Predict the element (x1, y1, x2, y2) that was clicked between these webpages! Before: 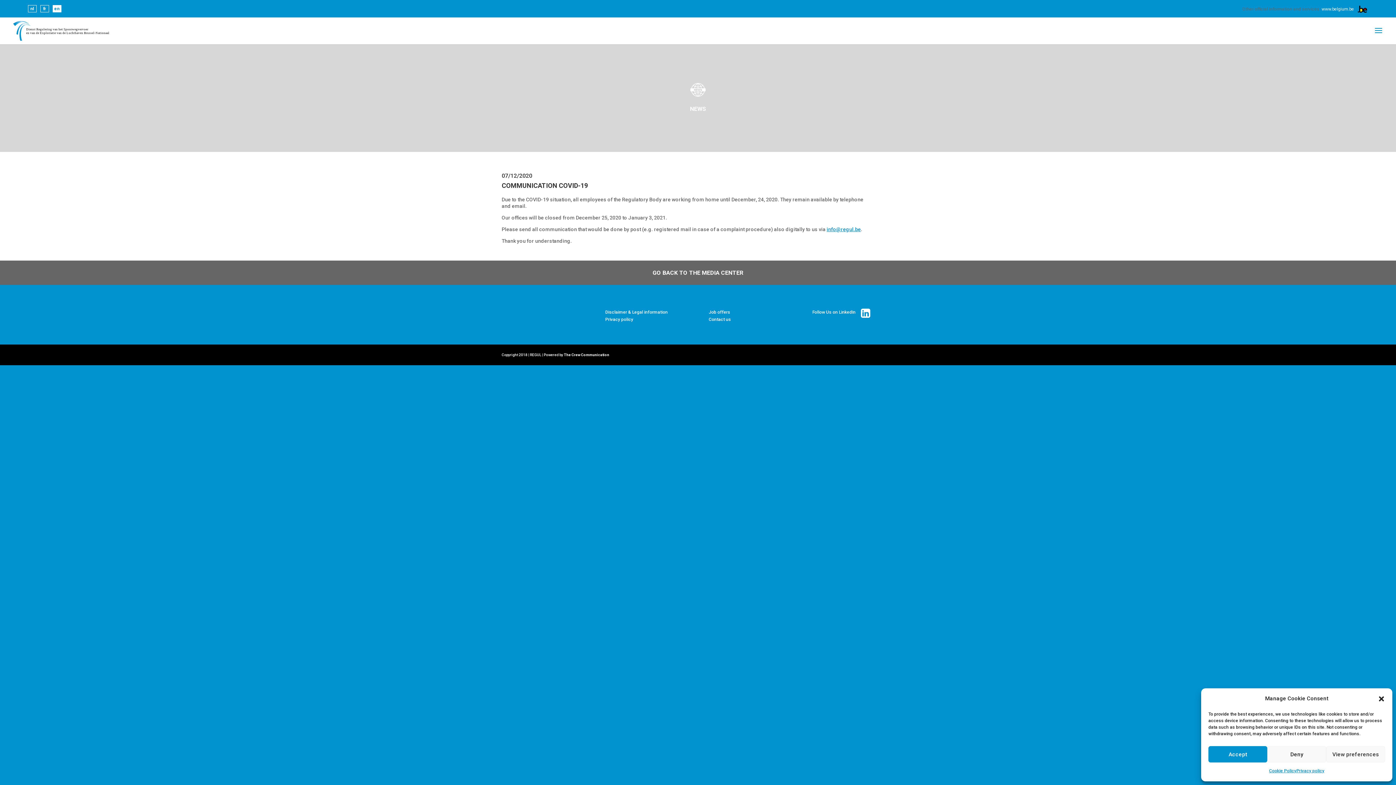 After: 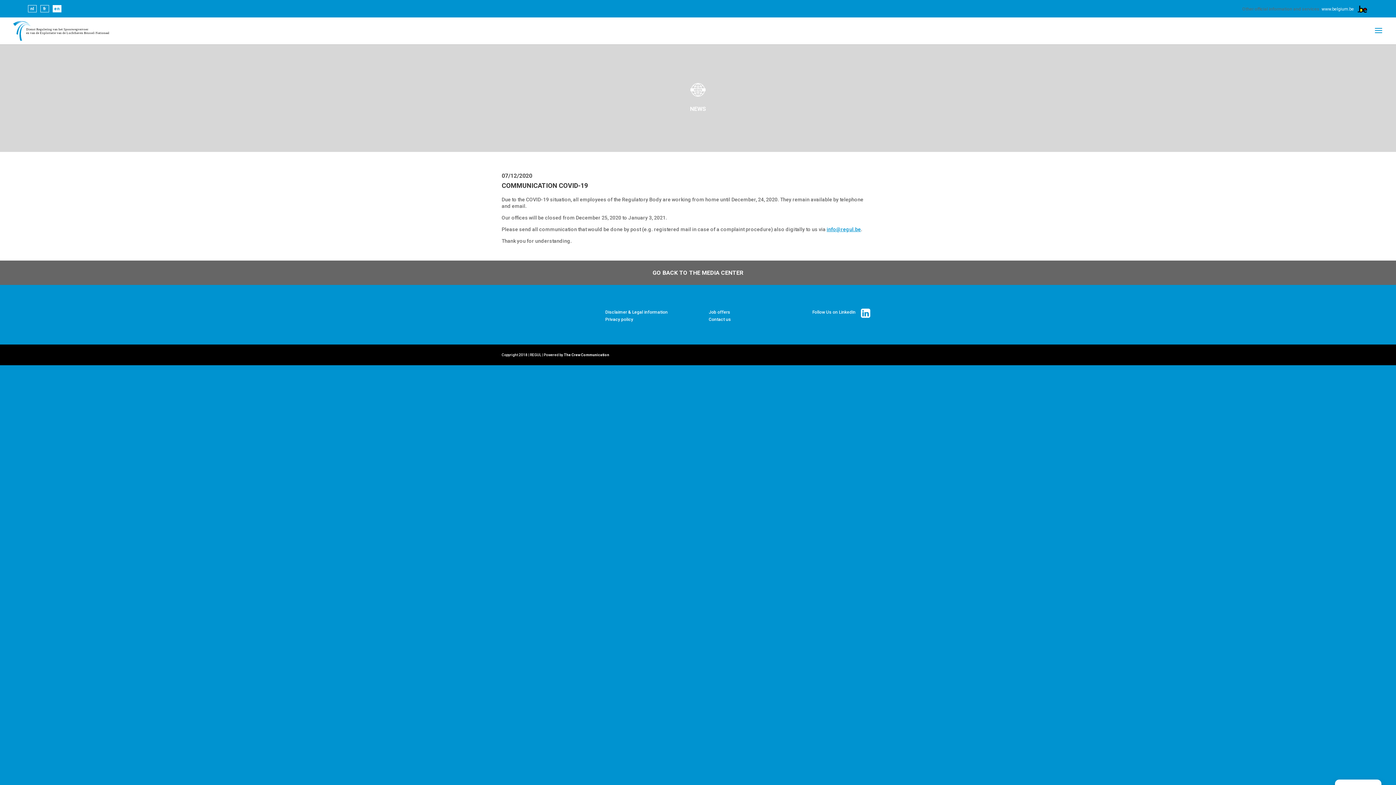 Action: bbox: (1208, 746, 1267, 762) label: Accept